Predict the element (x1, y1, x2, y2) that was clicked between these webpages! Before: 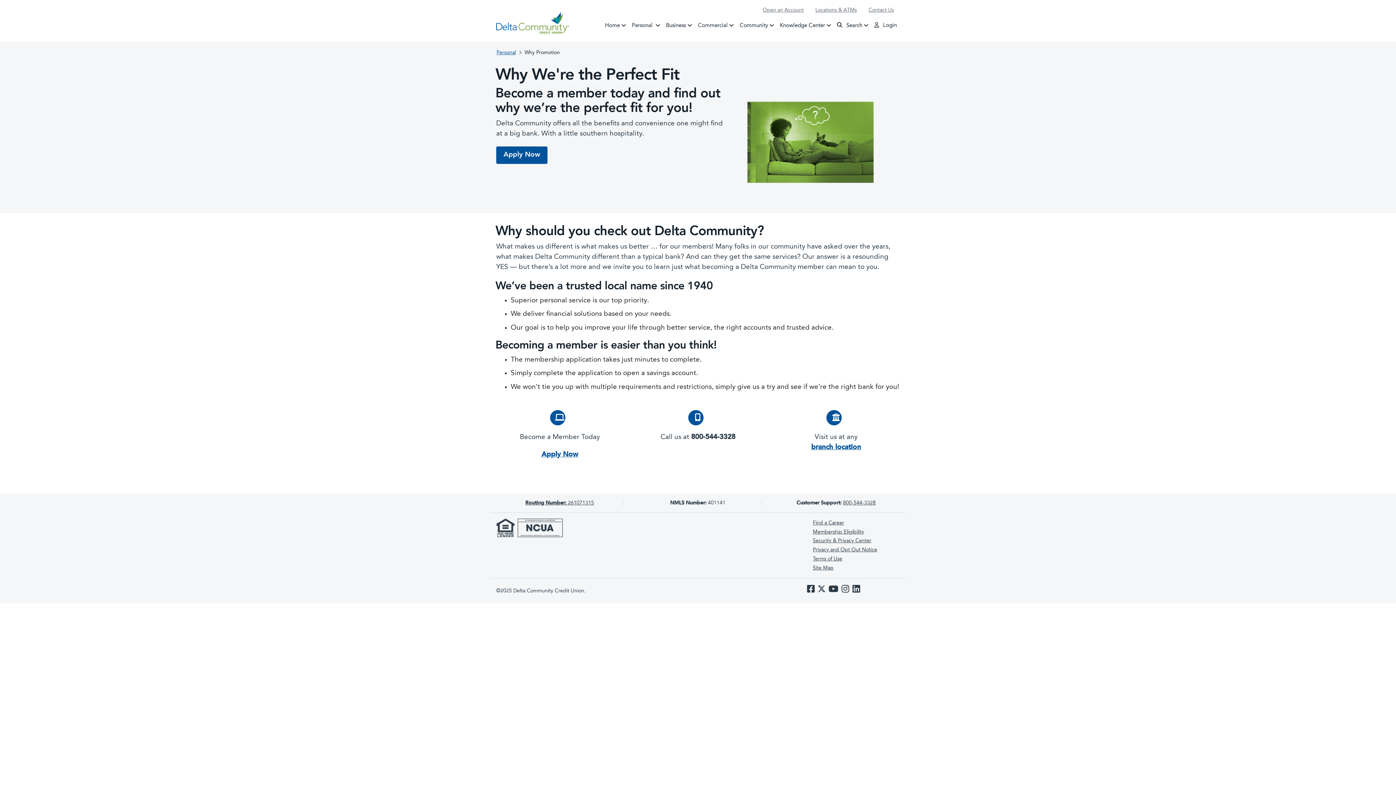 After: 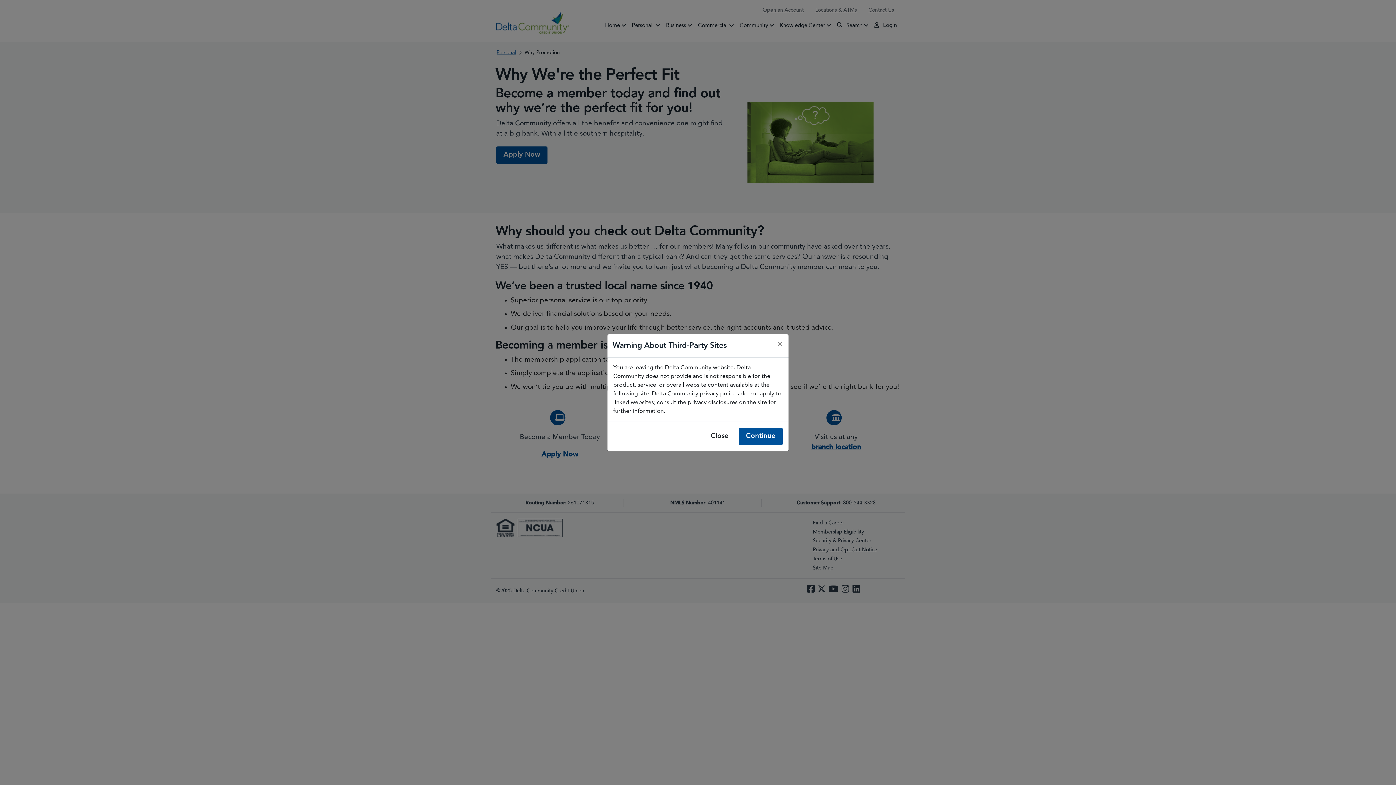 Action: bbox: (841, 588, 851, 593) label: Follow us on Instagram